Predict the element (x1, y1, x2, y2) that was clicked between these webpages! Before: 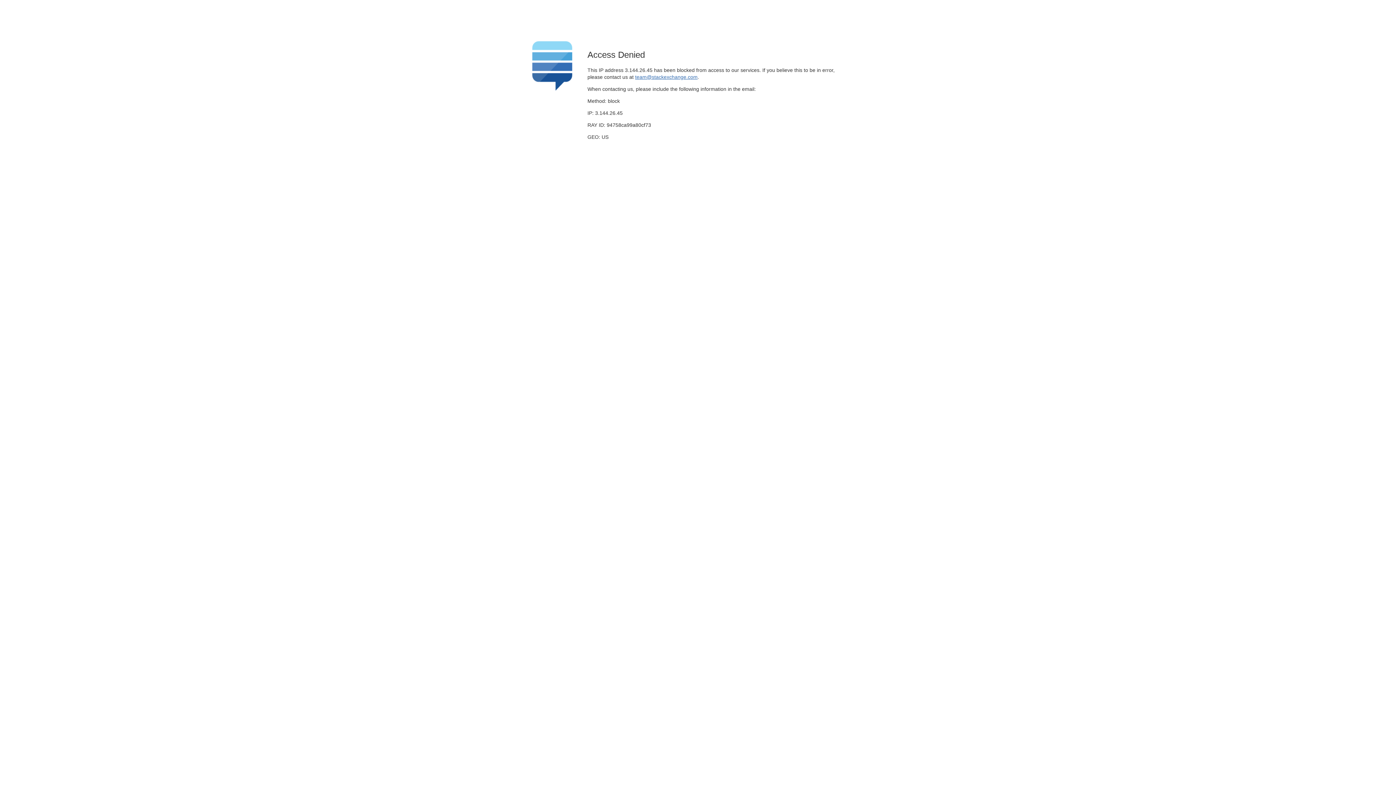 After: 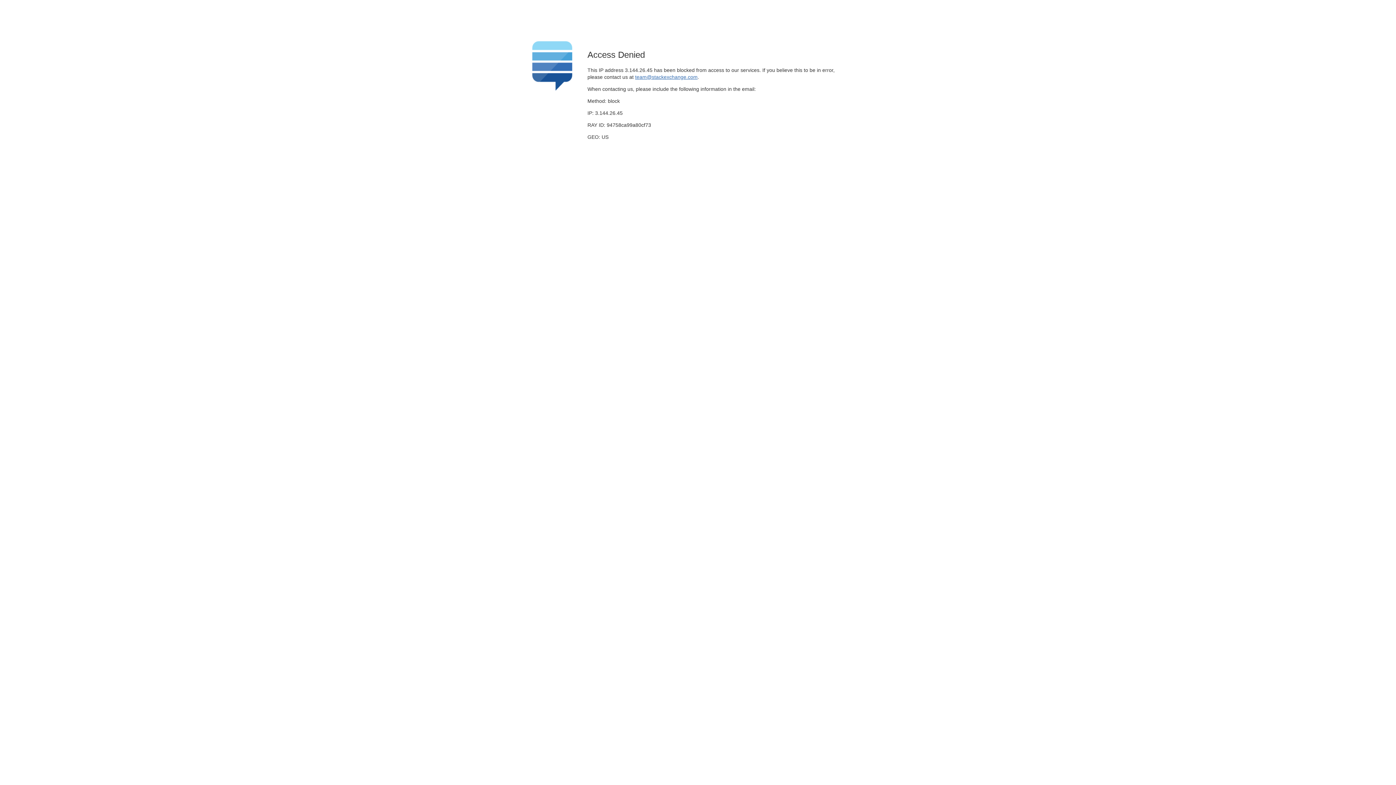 Action: bbox: (635, 74, 697, 79) label: team@stackexchange.com